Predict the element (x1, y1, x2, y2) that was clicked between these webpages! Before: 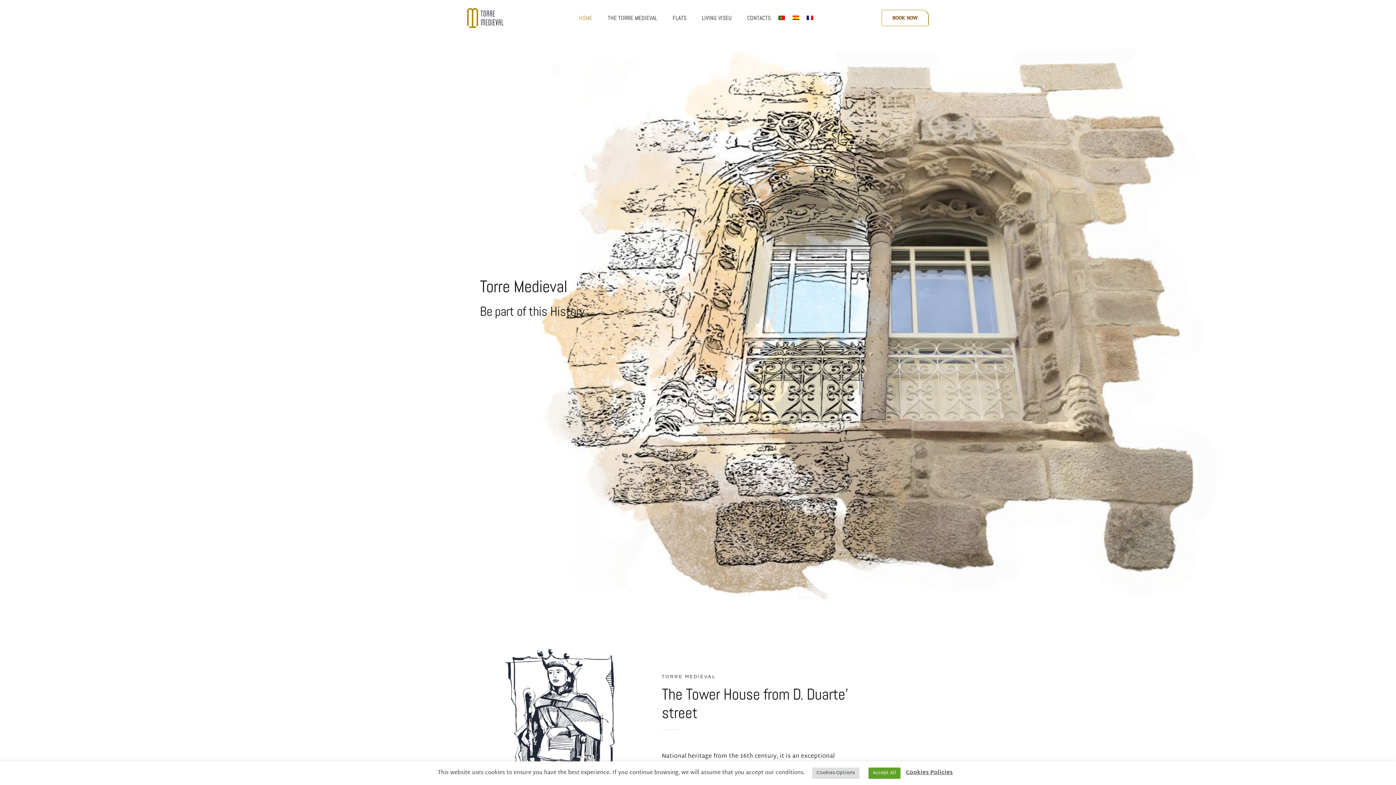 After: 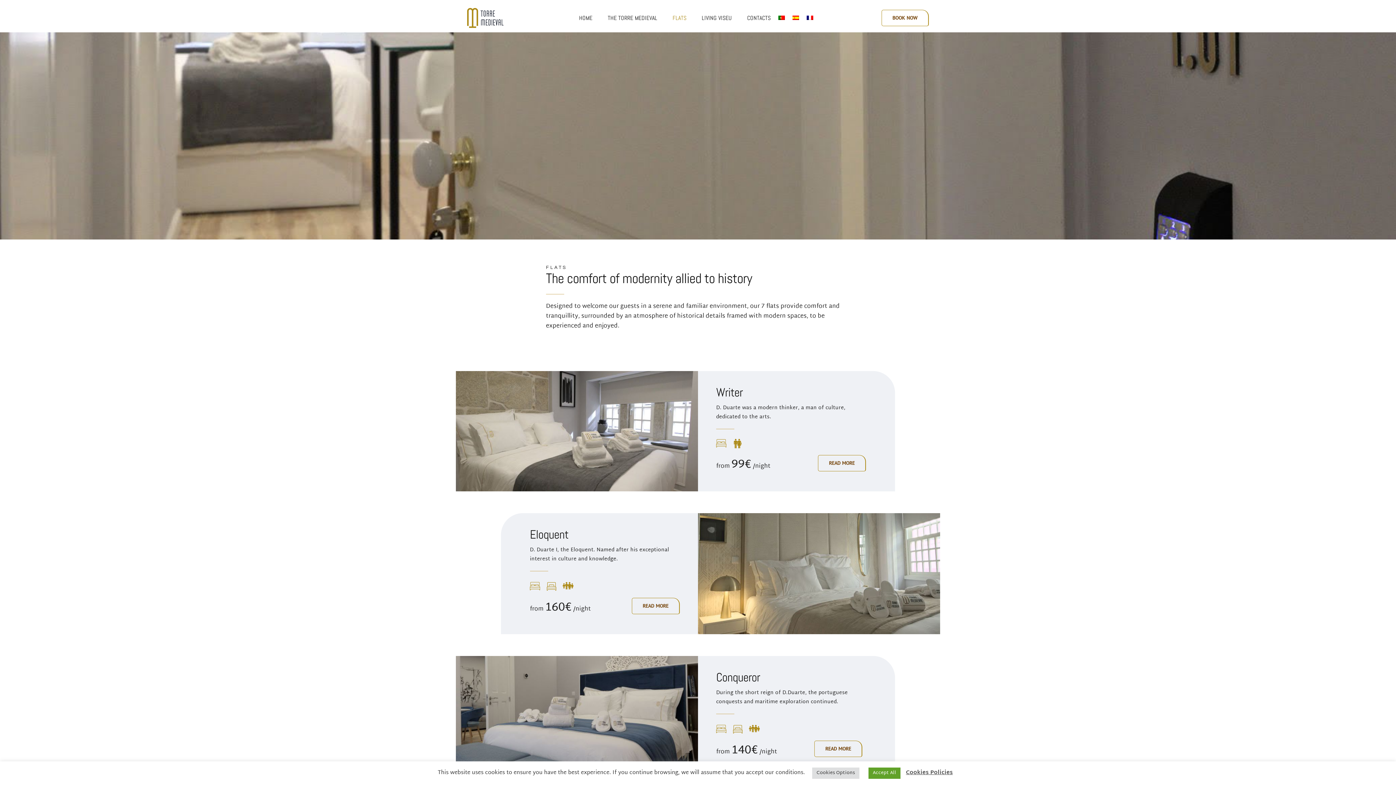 Action: bbox: (672, 8, 686, 27) label: FLATS